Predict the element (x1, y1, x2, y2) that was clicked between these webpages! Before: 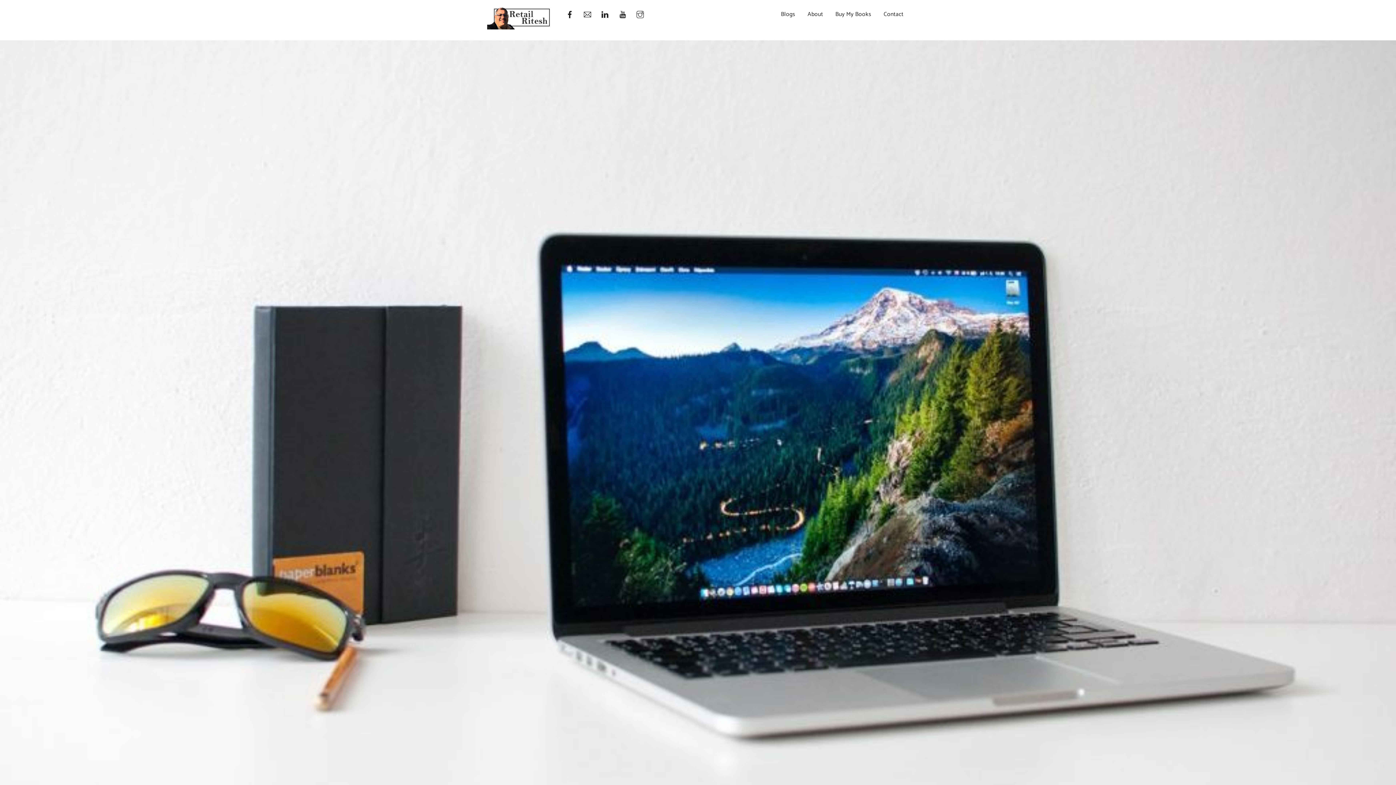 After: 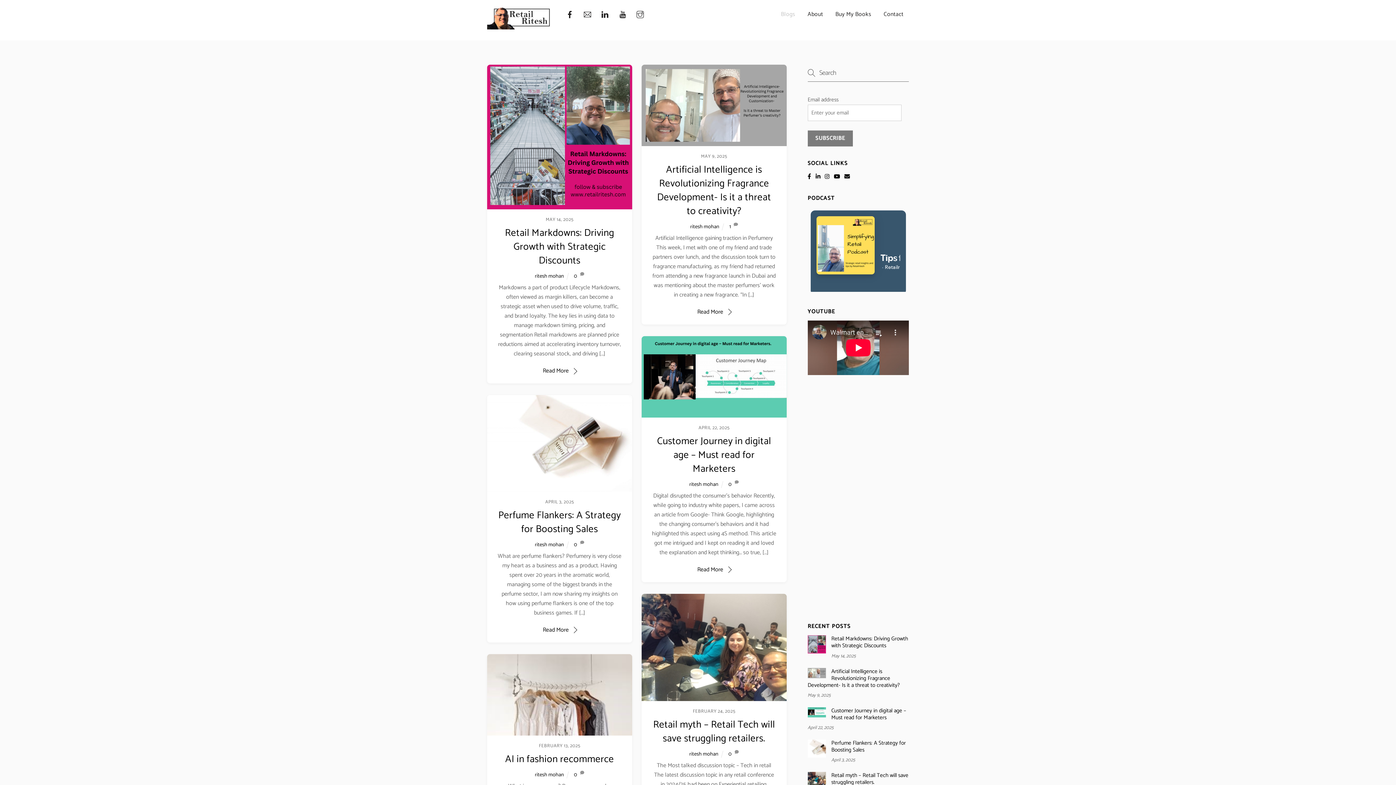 Action: bbox: (487, 18, 551, 34)